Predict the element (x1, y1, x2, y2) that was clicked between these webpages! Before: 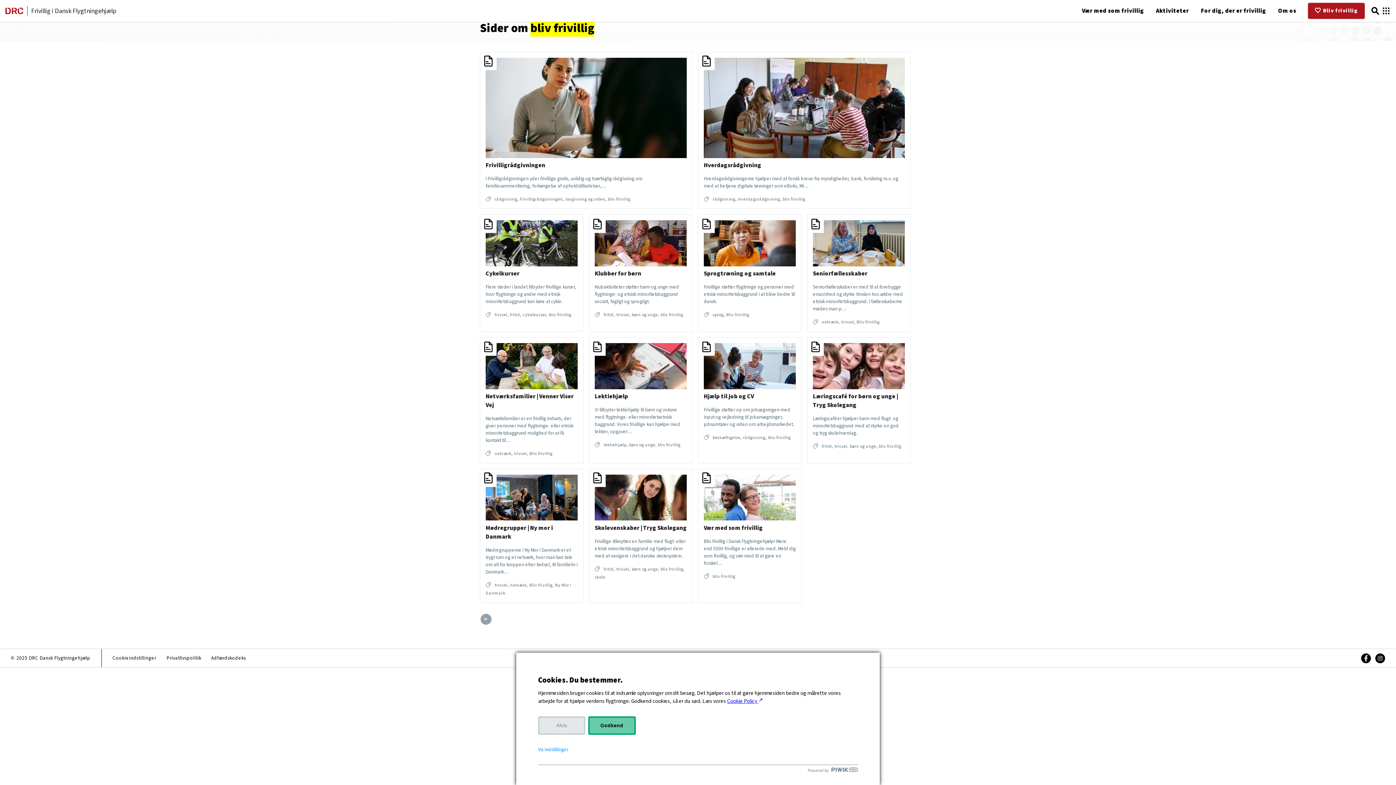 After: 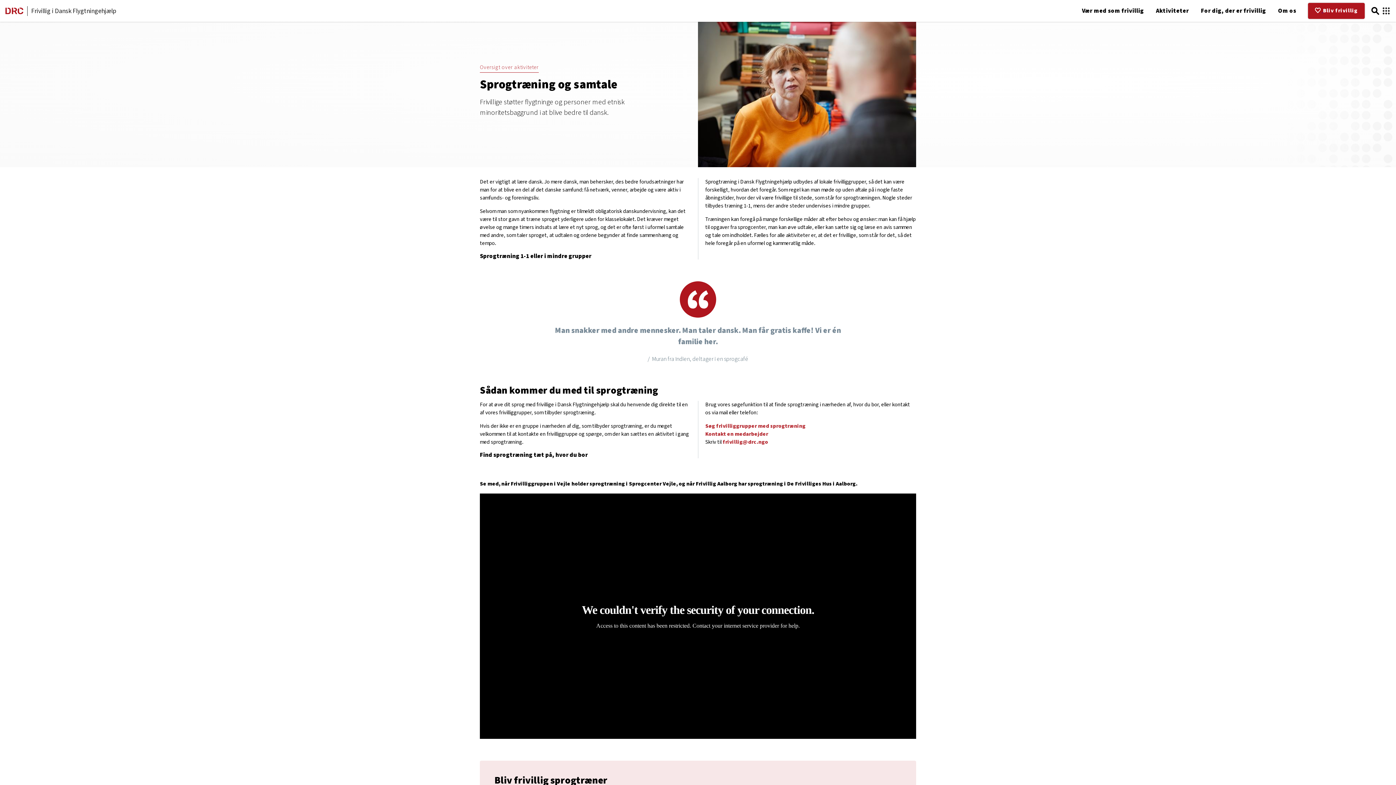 Action: bbox: (698, 215, 801, 331)